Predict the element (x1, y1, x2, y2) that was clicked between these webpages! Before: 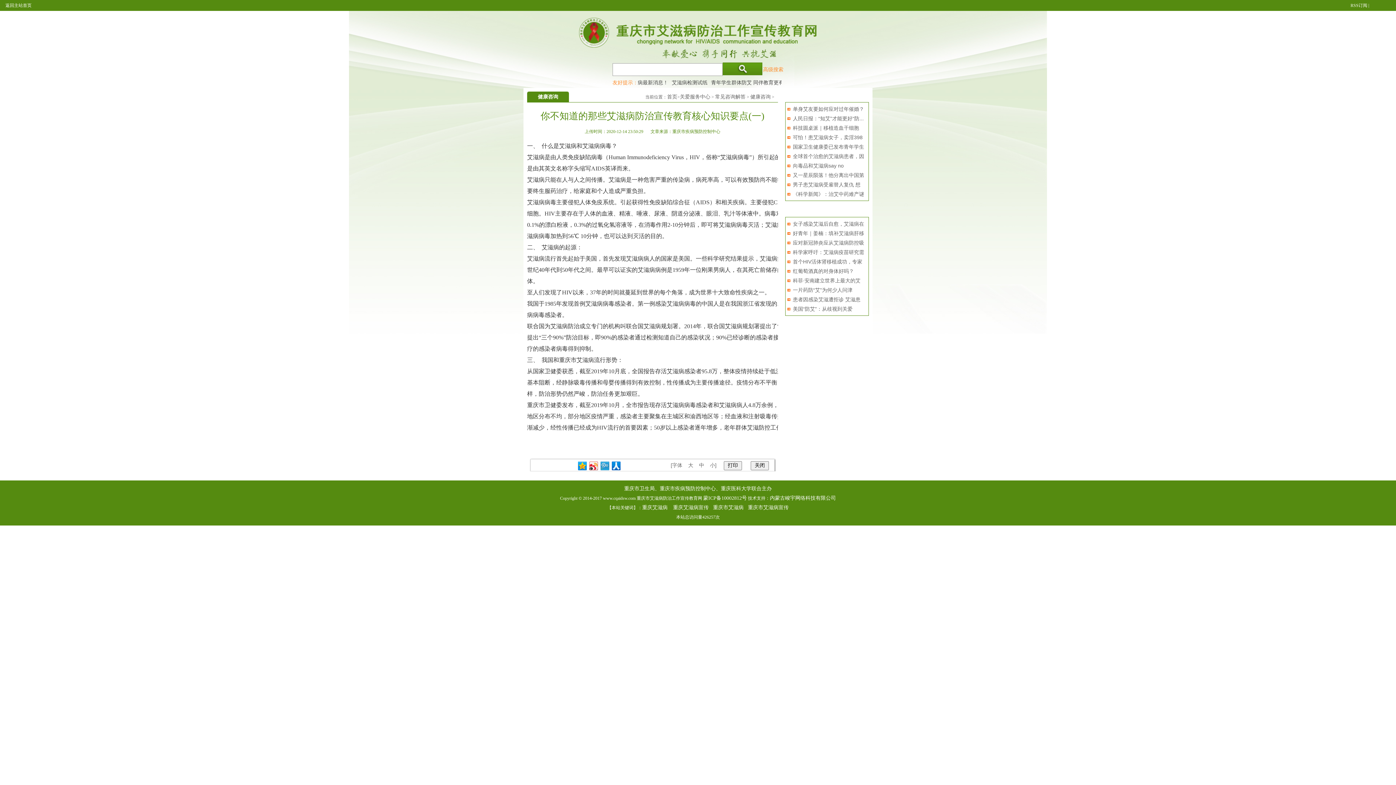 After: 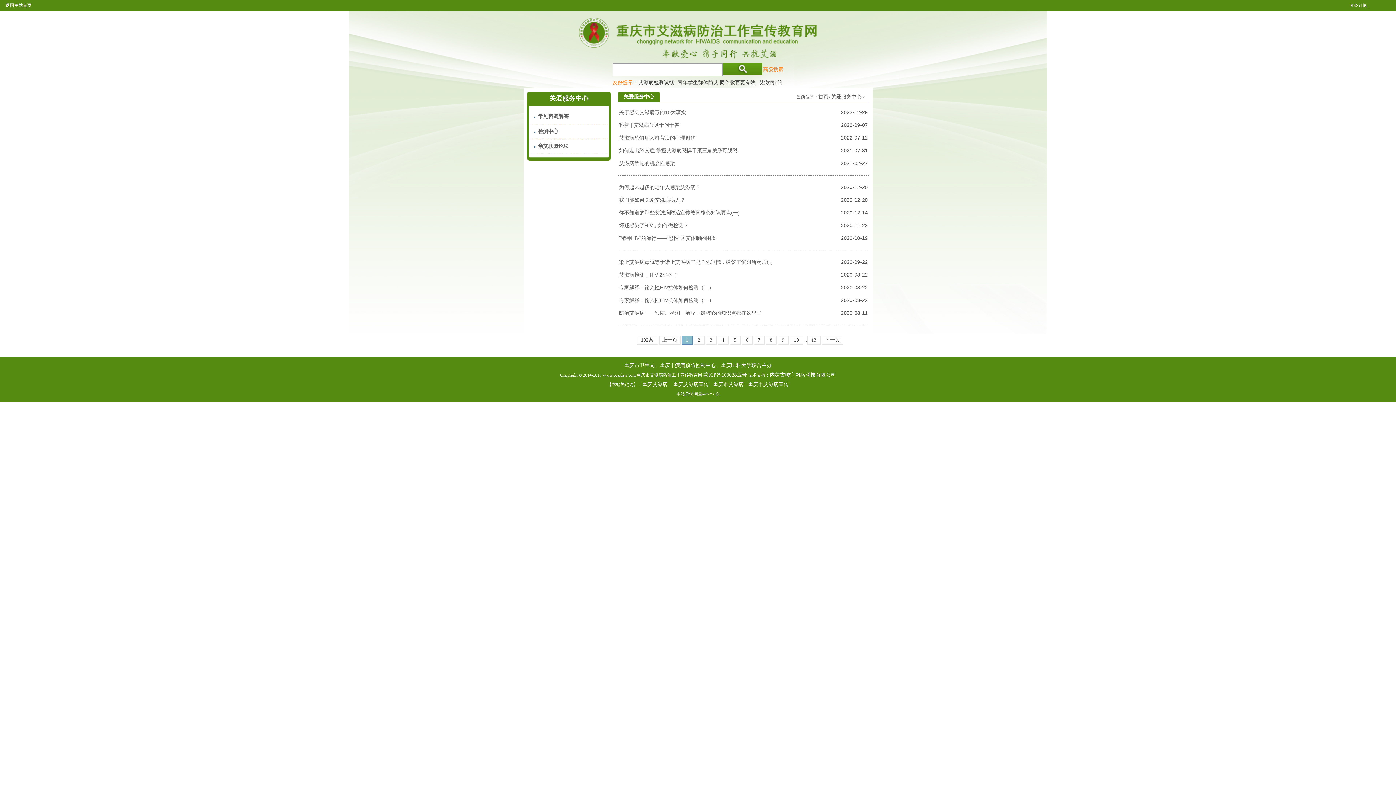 Action: label: 关爱服务中心 bbox: (680, 94, 710, 99)